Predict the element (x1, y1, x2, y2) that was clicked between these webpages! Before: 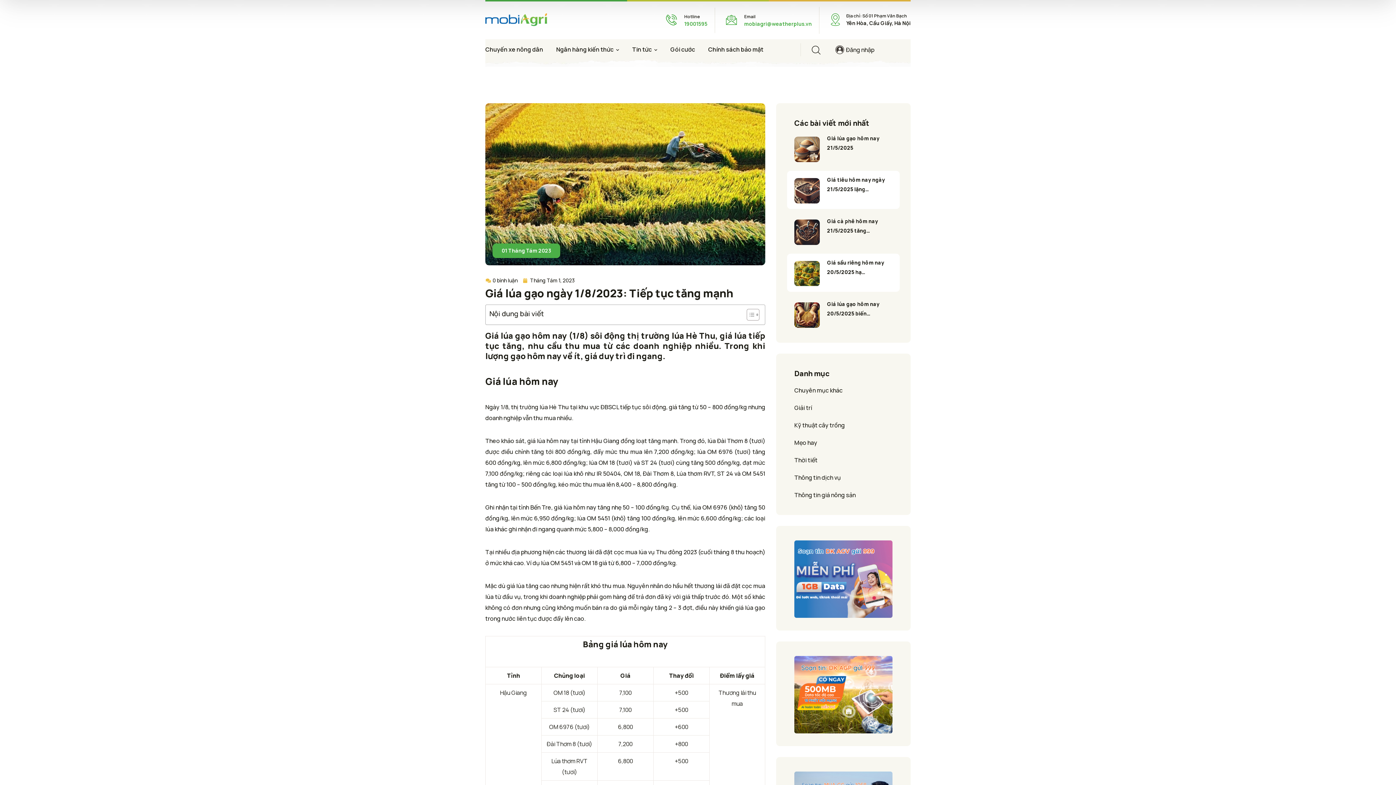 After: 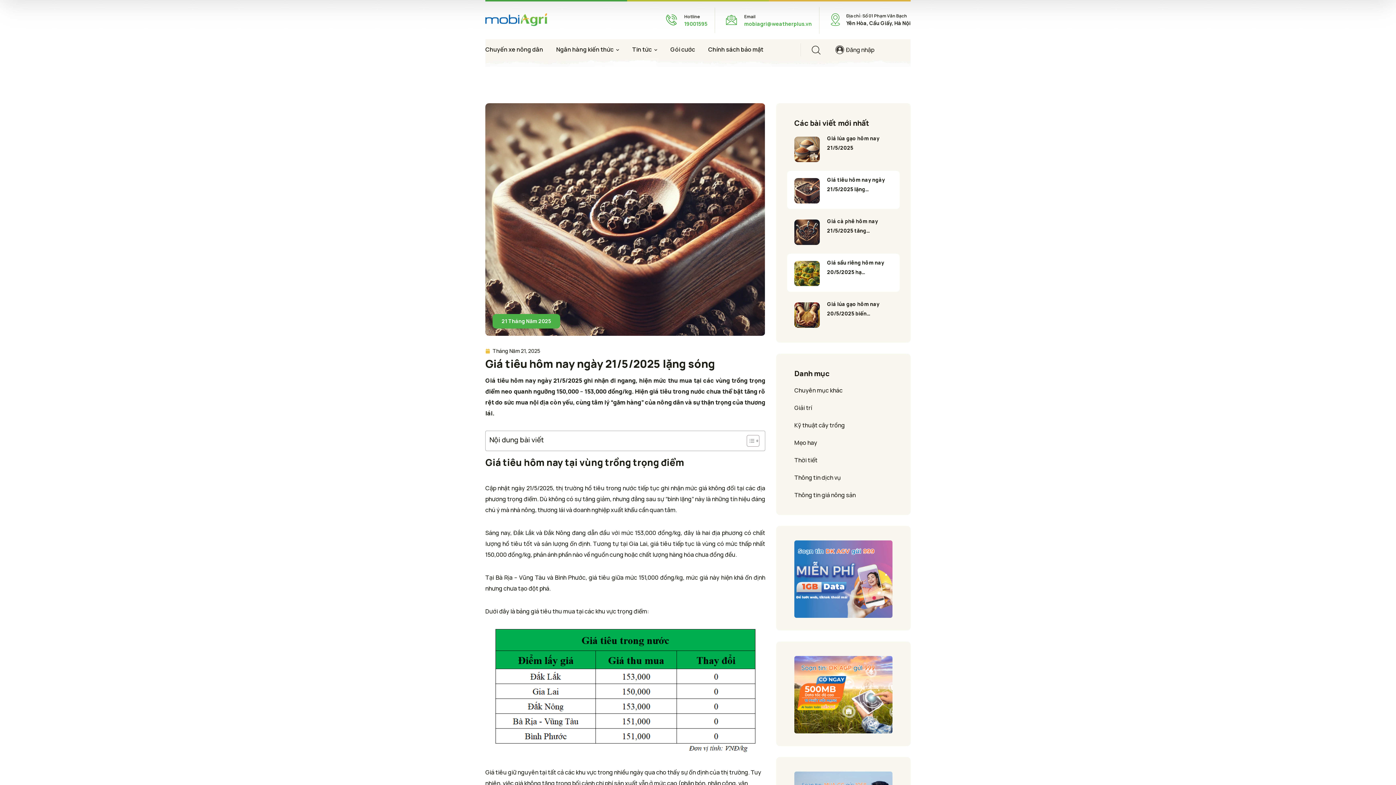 Action: bbox: (794, 178, 820, 203) label: Giá tiêu hôm nay ngày 21/5/2025 lặng sóng